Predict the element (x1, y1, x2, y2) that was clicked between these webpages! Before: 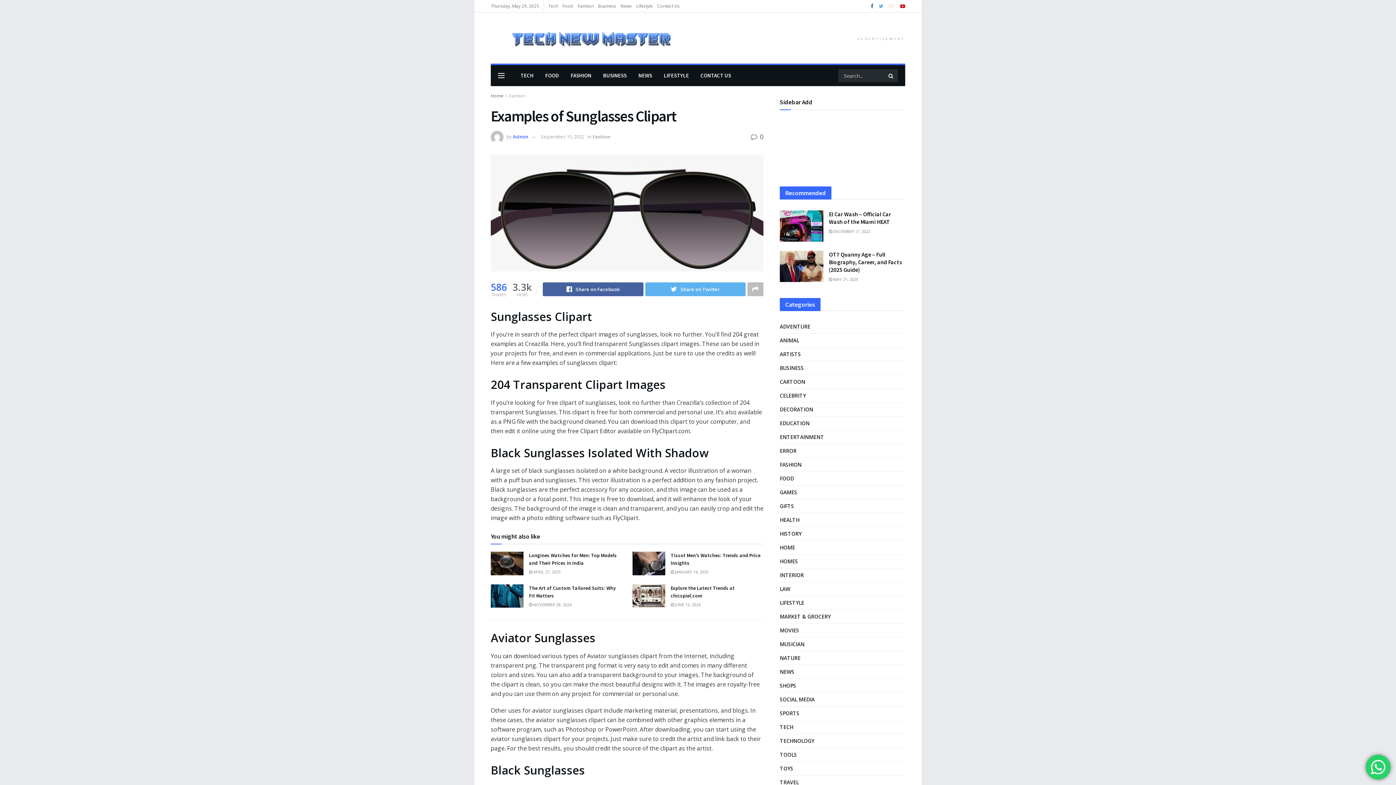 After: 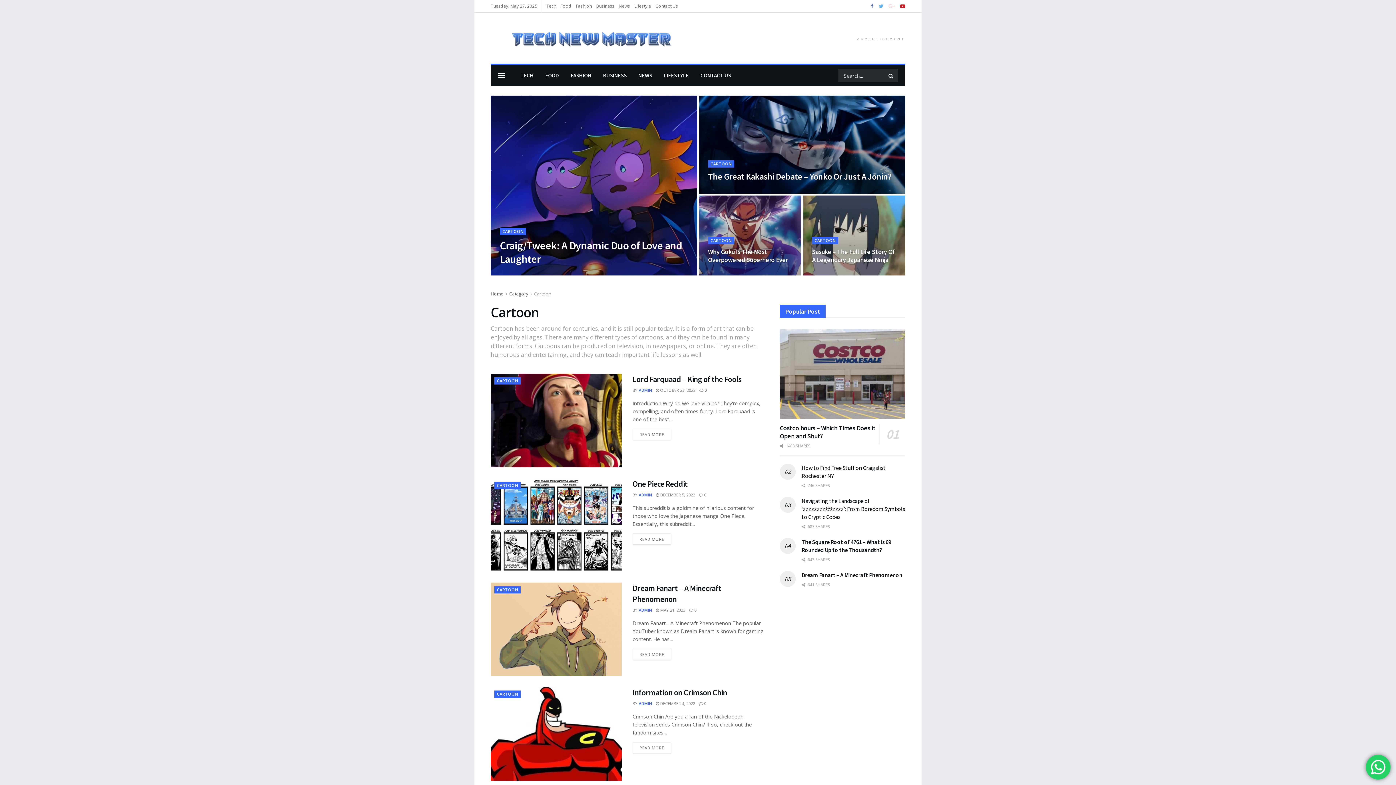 Action: label: CARTOON bbox: (780, 377, 805, 386)